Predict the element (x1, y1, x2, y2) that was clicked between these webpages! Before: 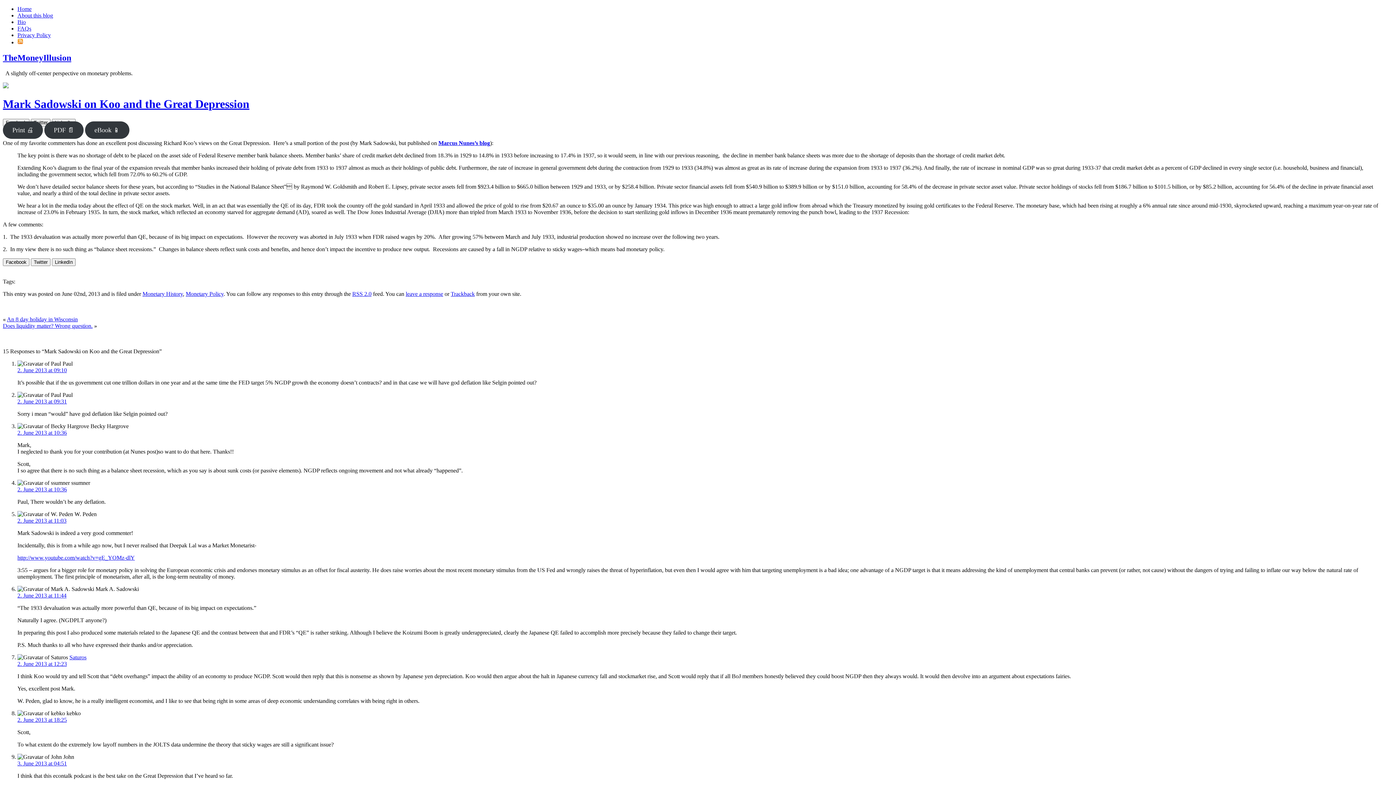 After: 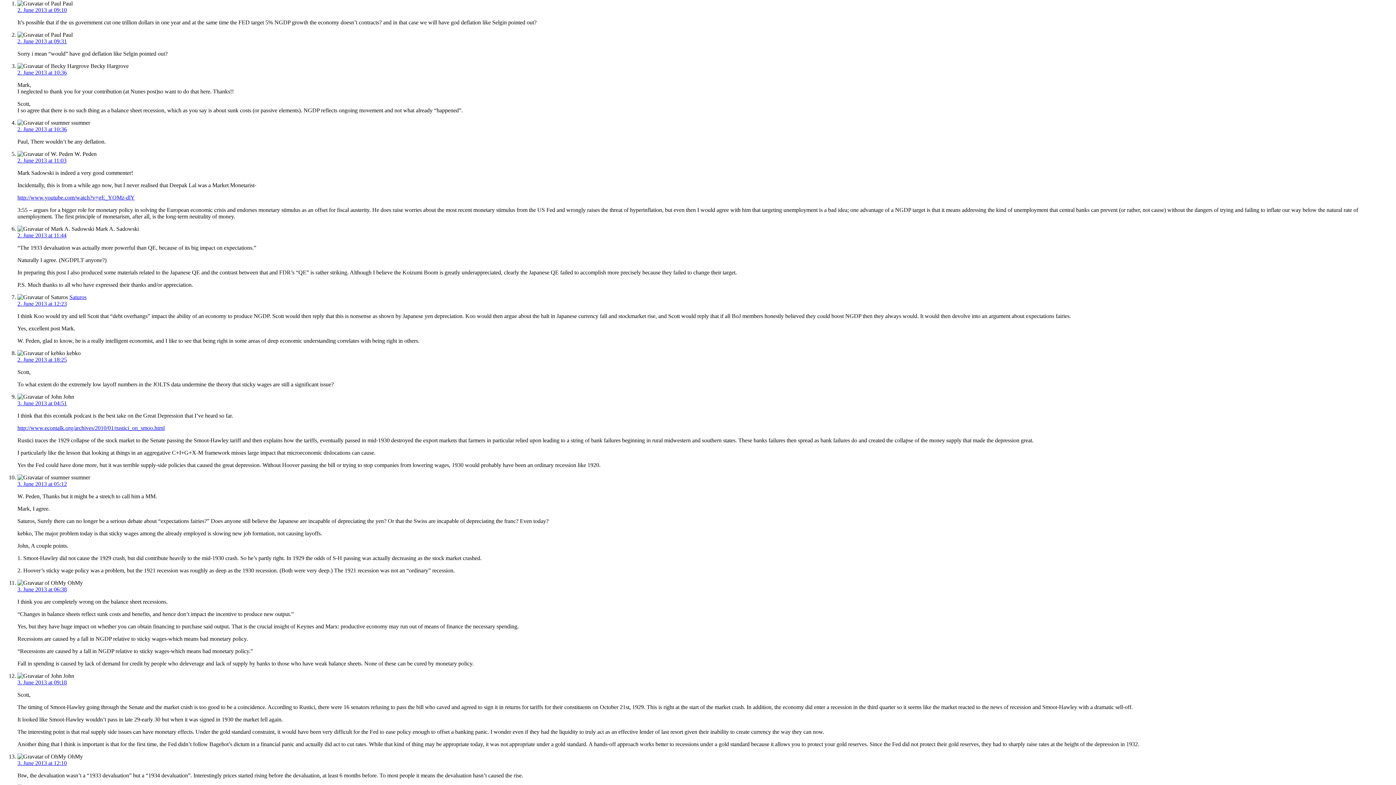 Action: bbox: (17, 367, 66, 373) label: 2. June 2013 at 09:10